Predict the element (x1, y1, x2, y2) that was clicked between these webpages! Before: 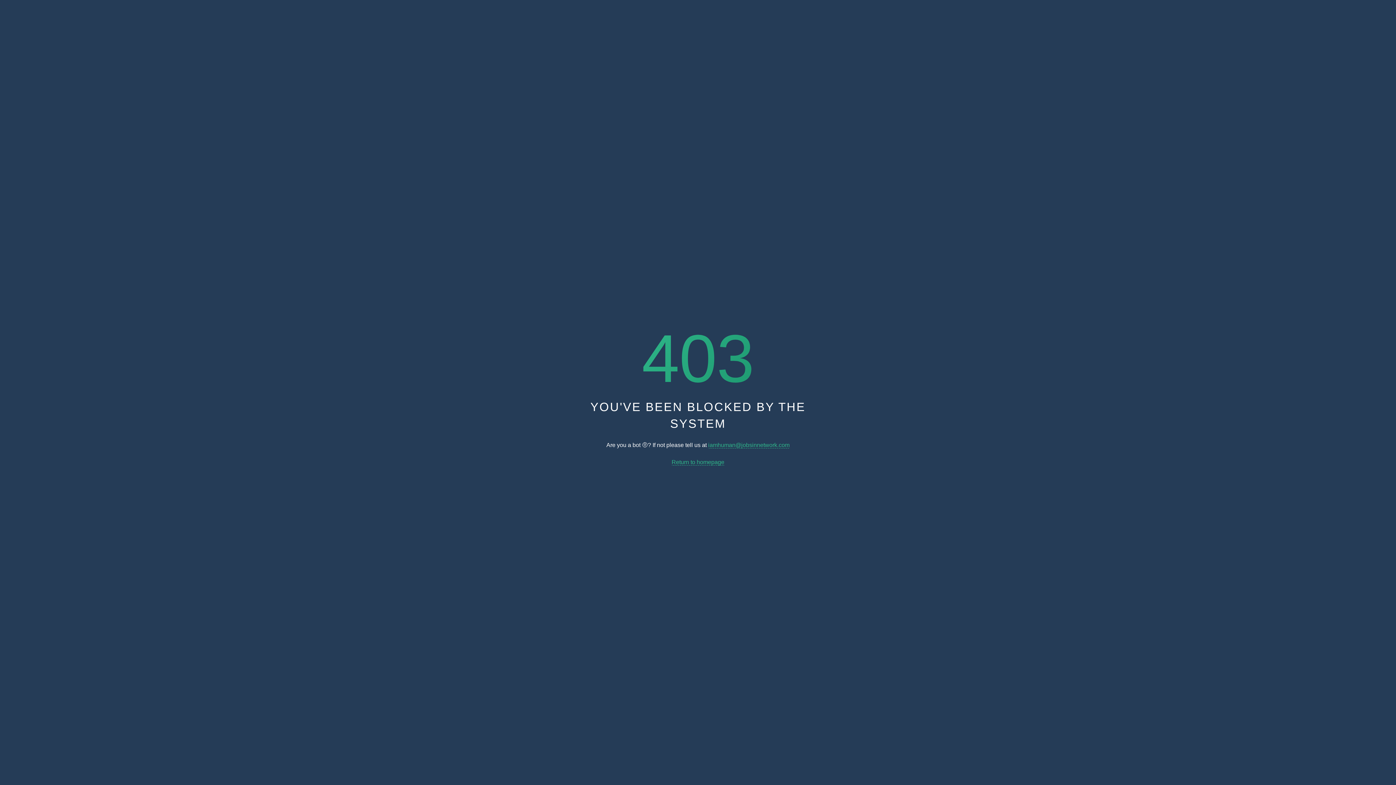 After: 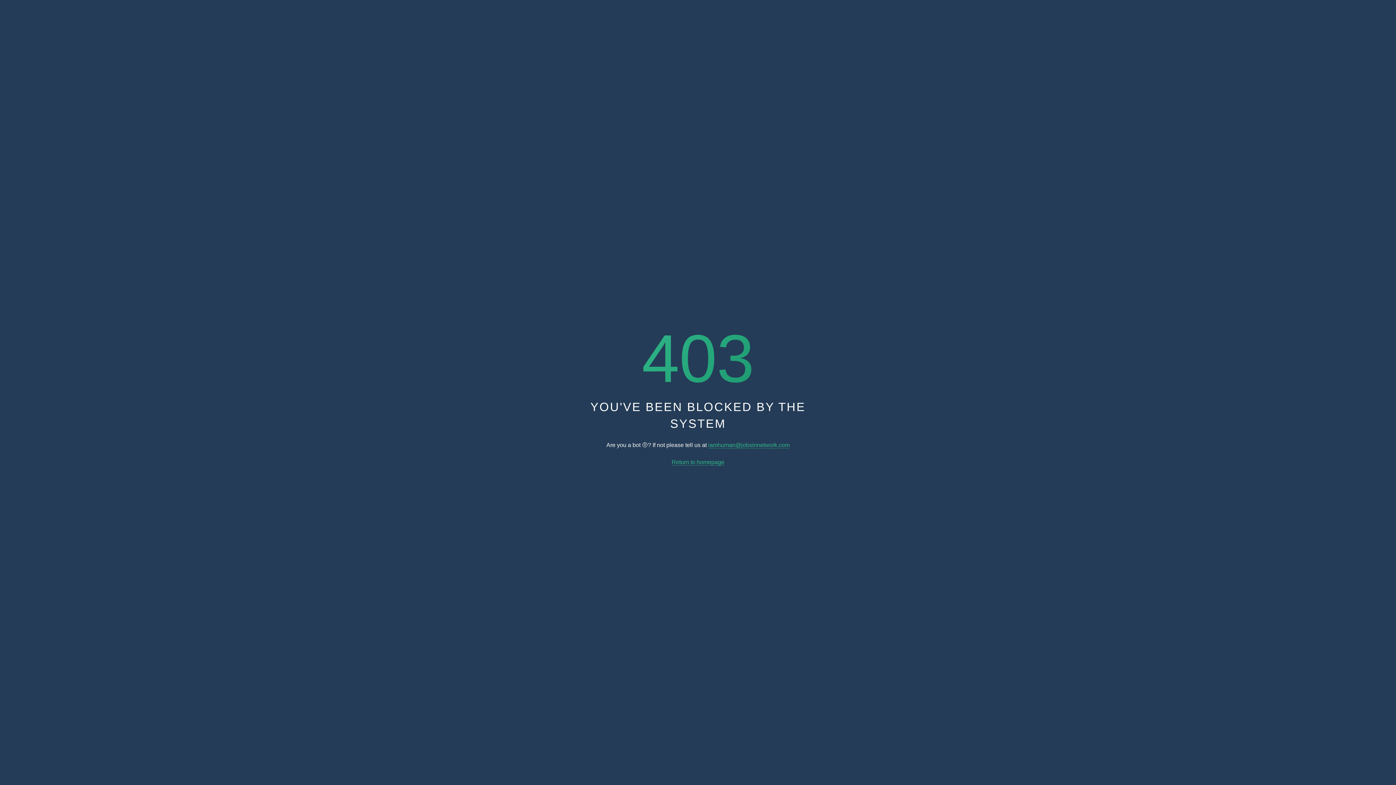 Action: label: Return to homepage bbox: (671, 459, 724, 465)